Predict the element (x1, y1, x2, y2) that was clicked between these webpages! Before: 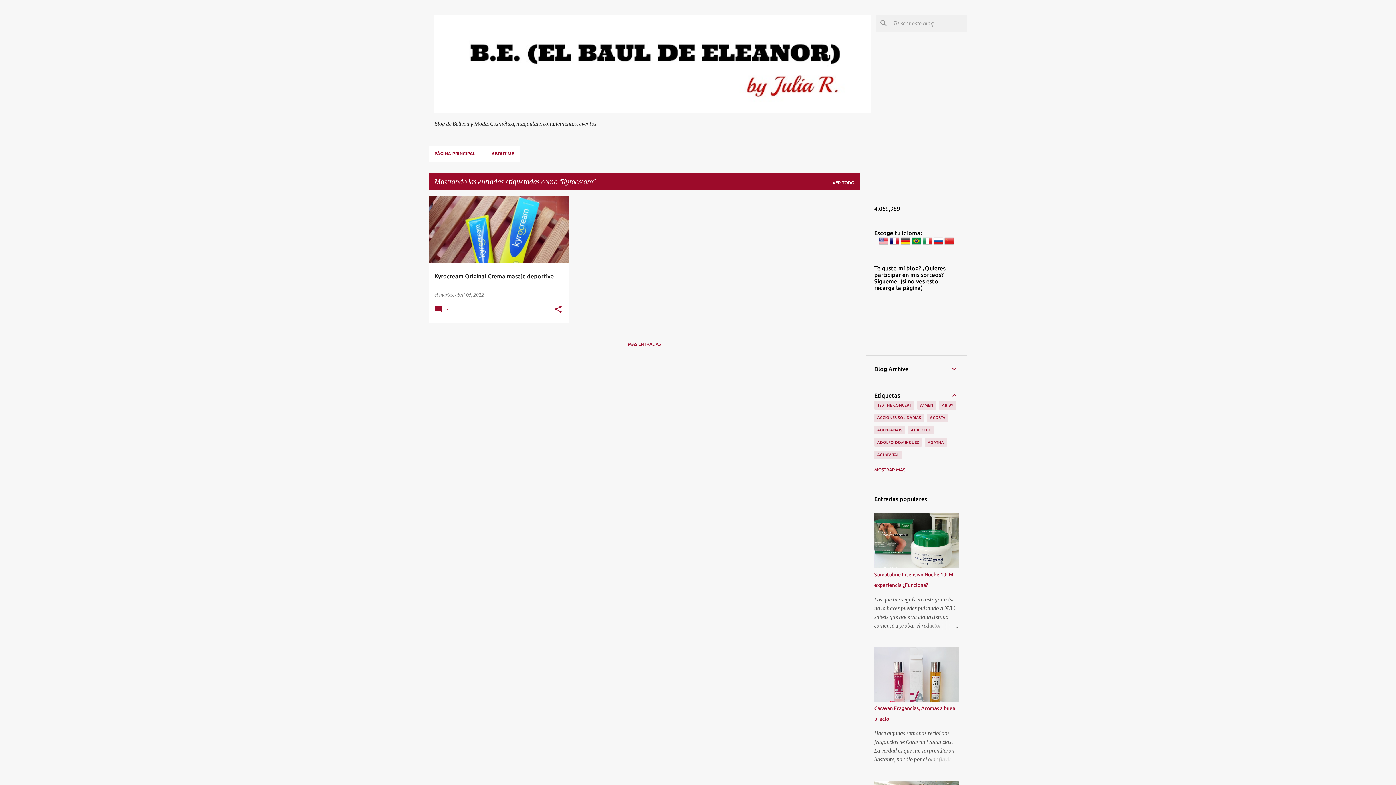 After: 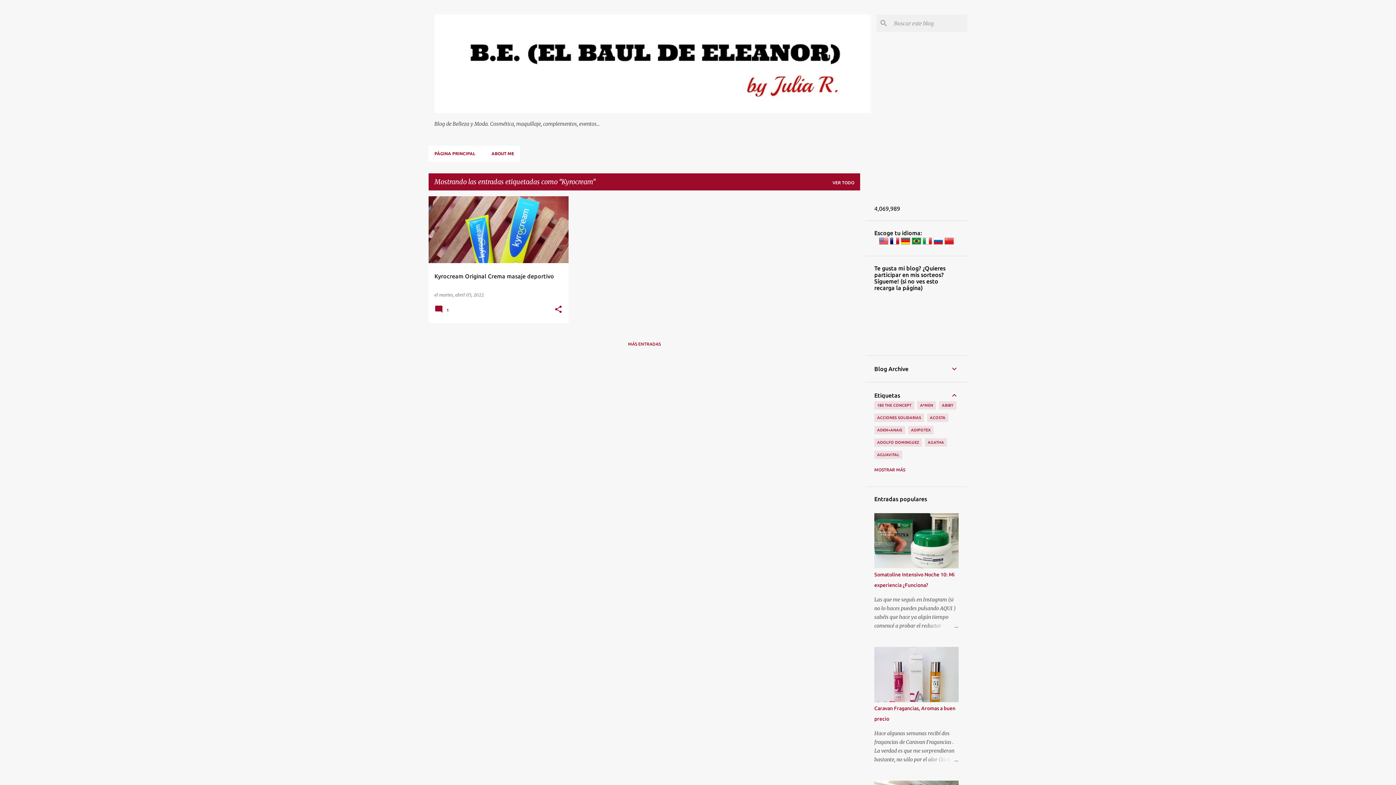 Action: bbox: (912, 240, 921, 247)